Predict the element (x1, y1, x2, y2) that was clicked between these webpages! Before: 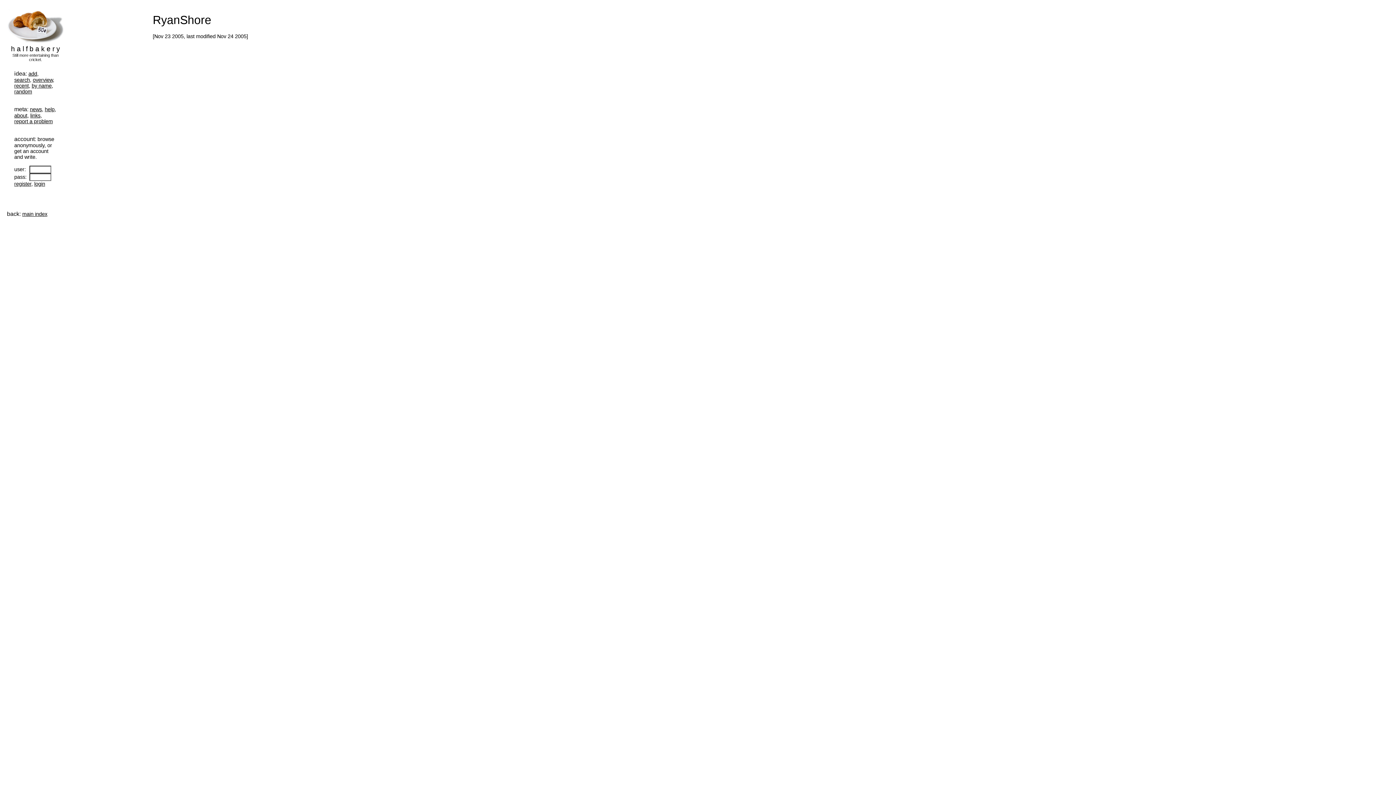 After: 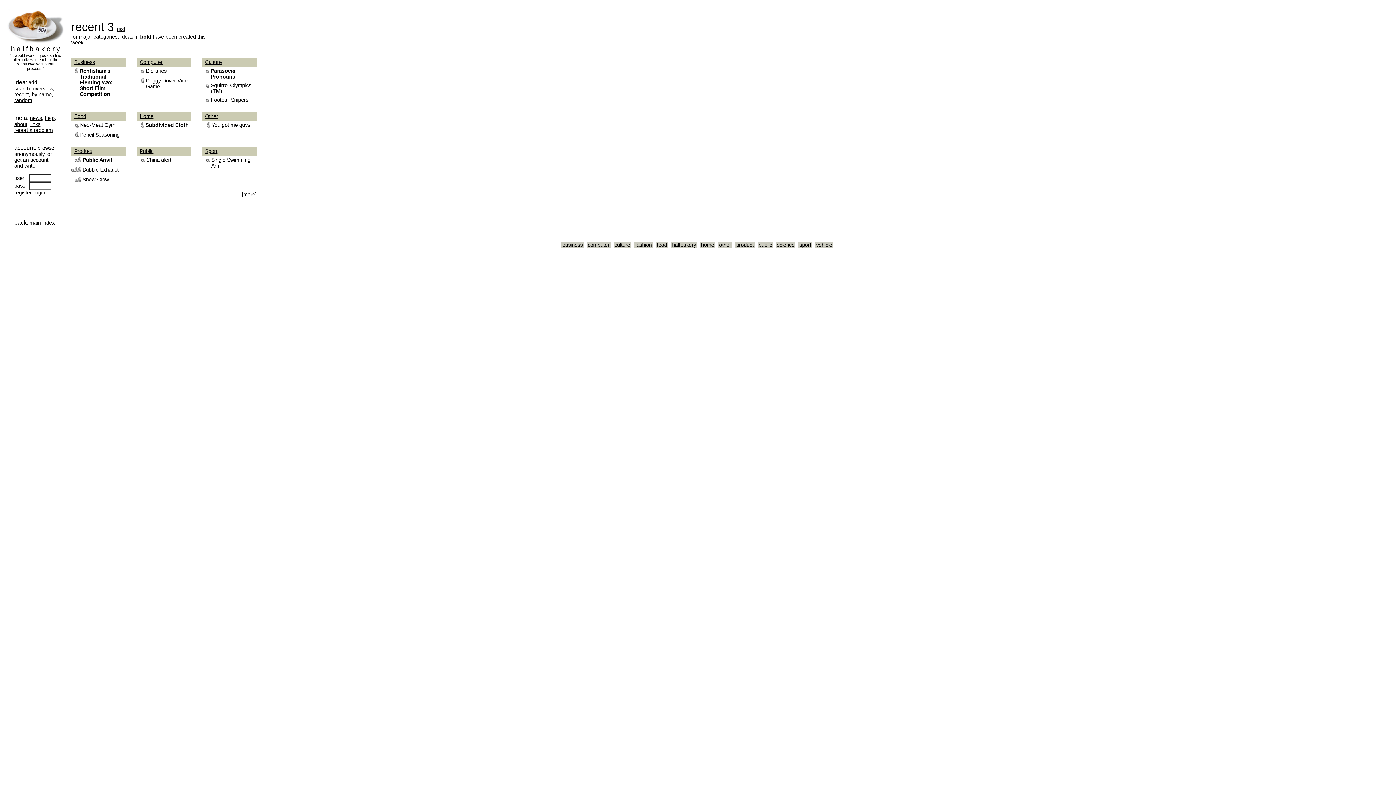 Action: bbox: (22, 211, 47, 217) label: main index